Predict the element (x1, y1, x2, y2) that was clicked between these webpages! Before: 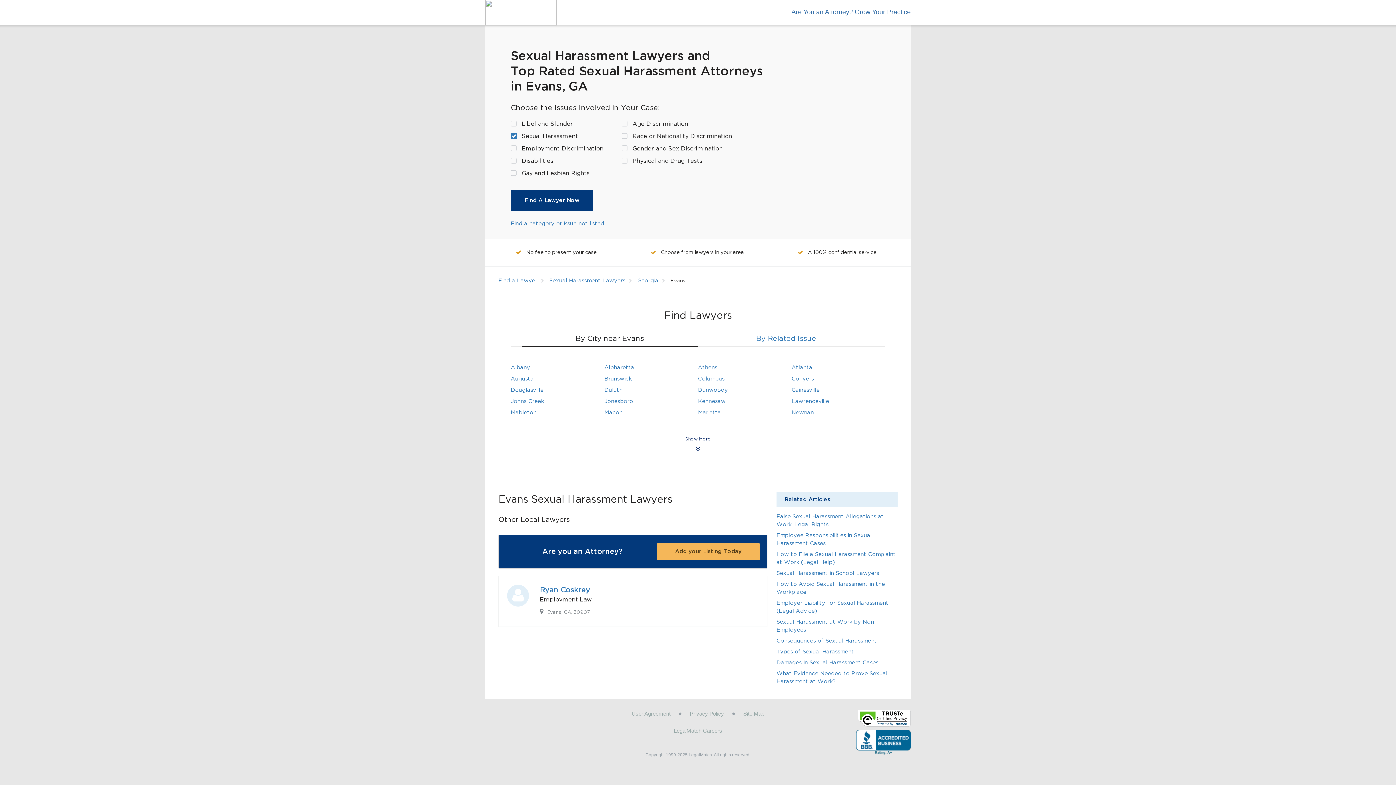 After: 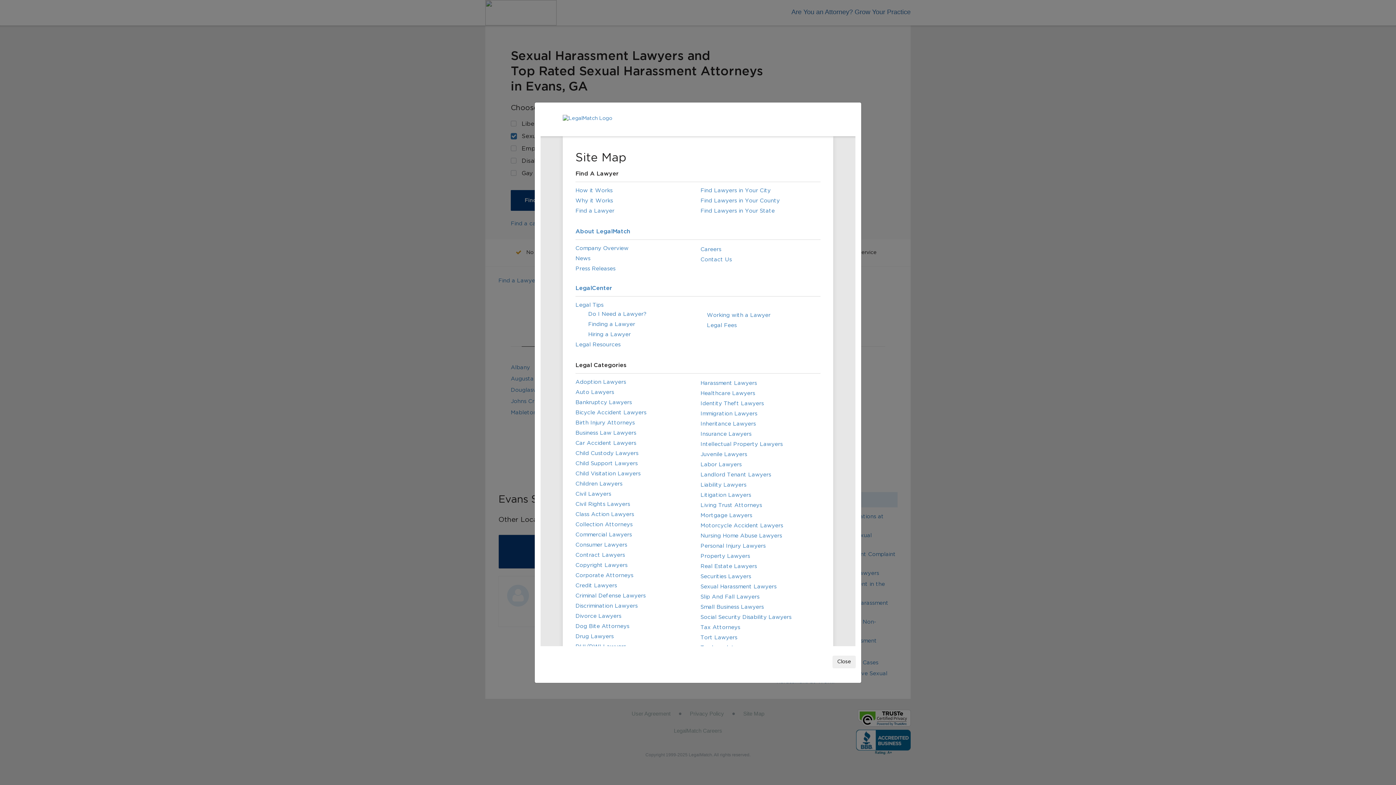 Action: label: Site Map bbox: (743, 710, 764, 717)